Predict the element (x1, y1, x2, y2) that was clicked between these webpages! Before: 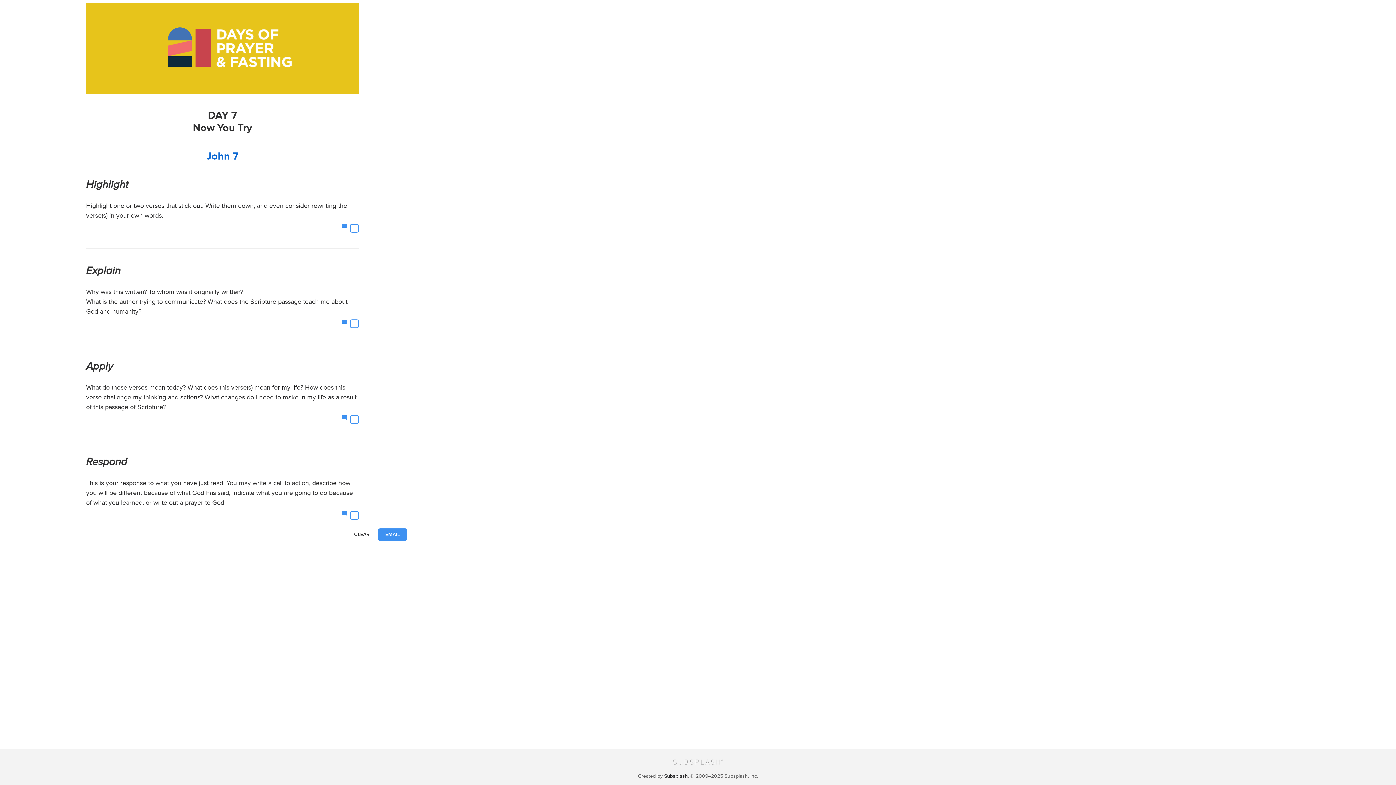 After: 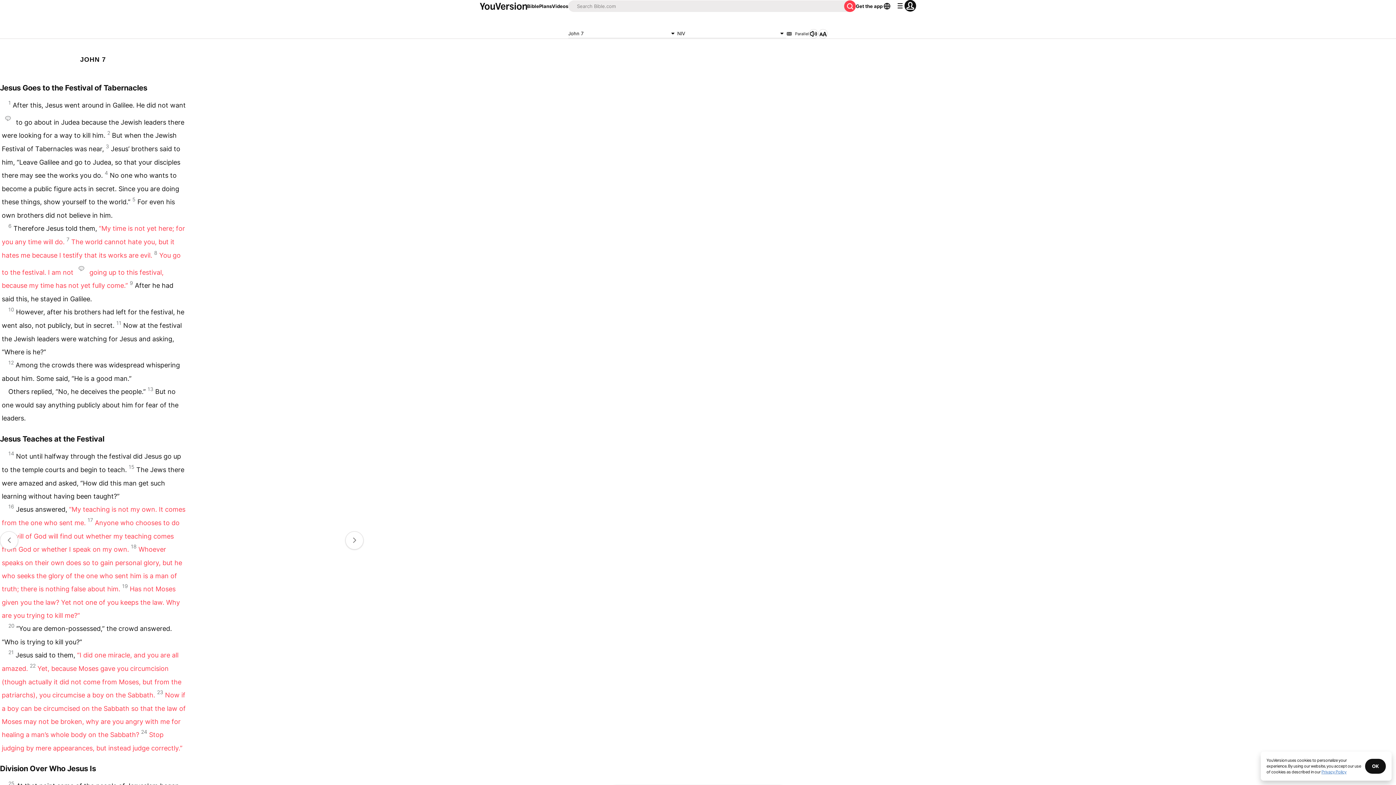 Action: bbox: (206, 150, 238, 162) label: John 7